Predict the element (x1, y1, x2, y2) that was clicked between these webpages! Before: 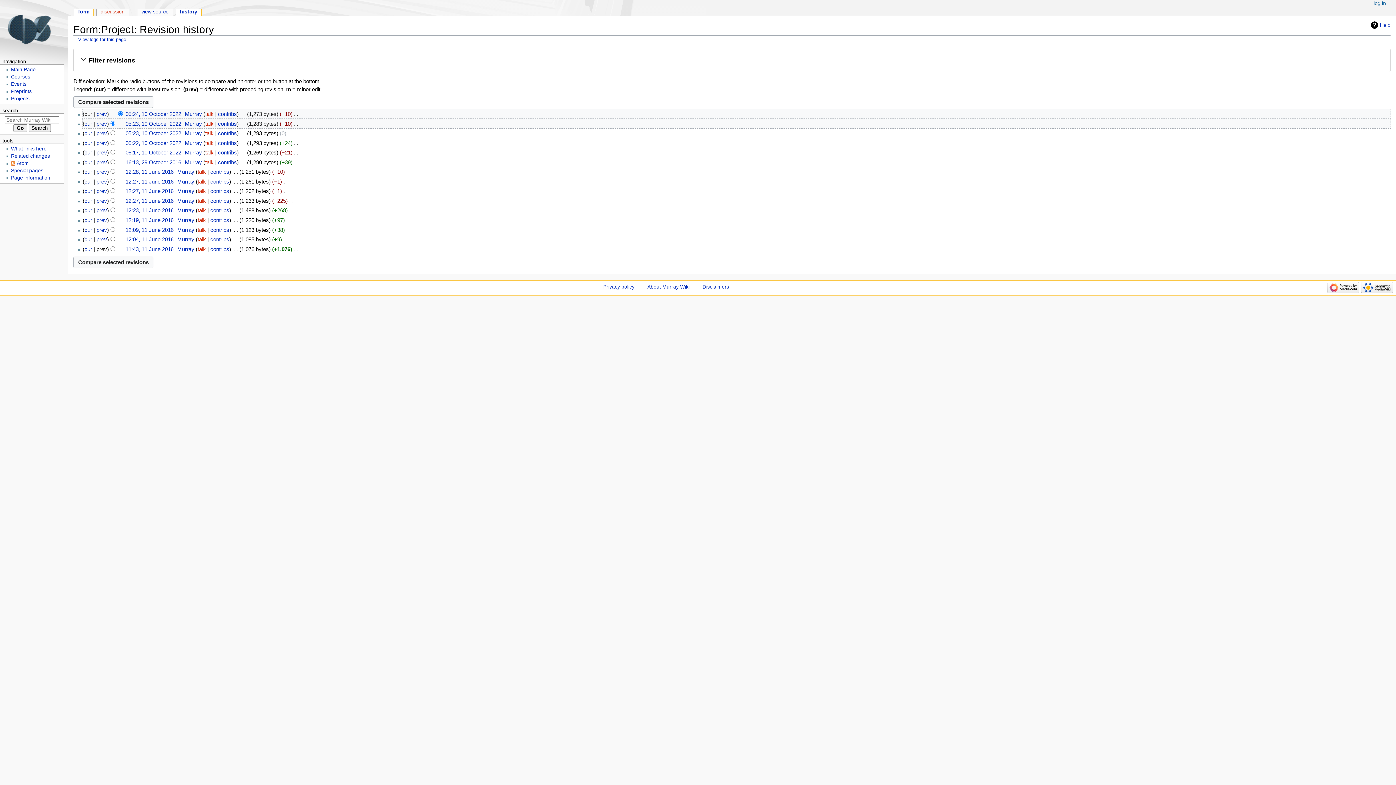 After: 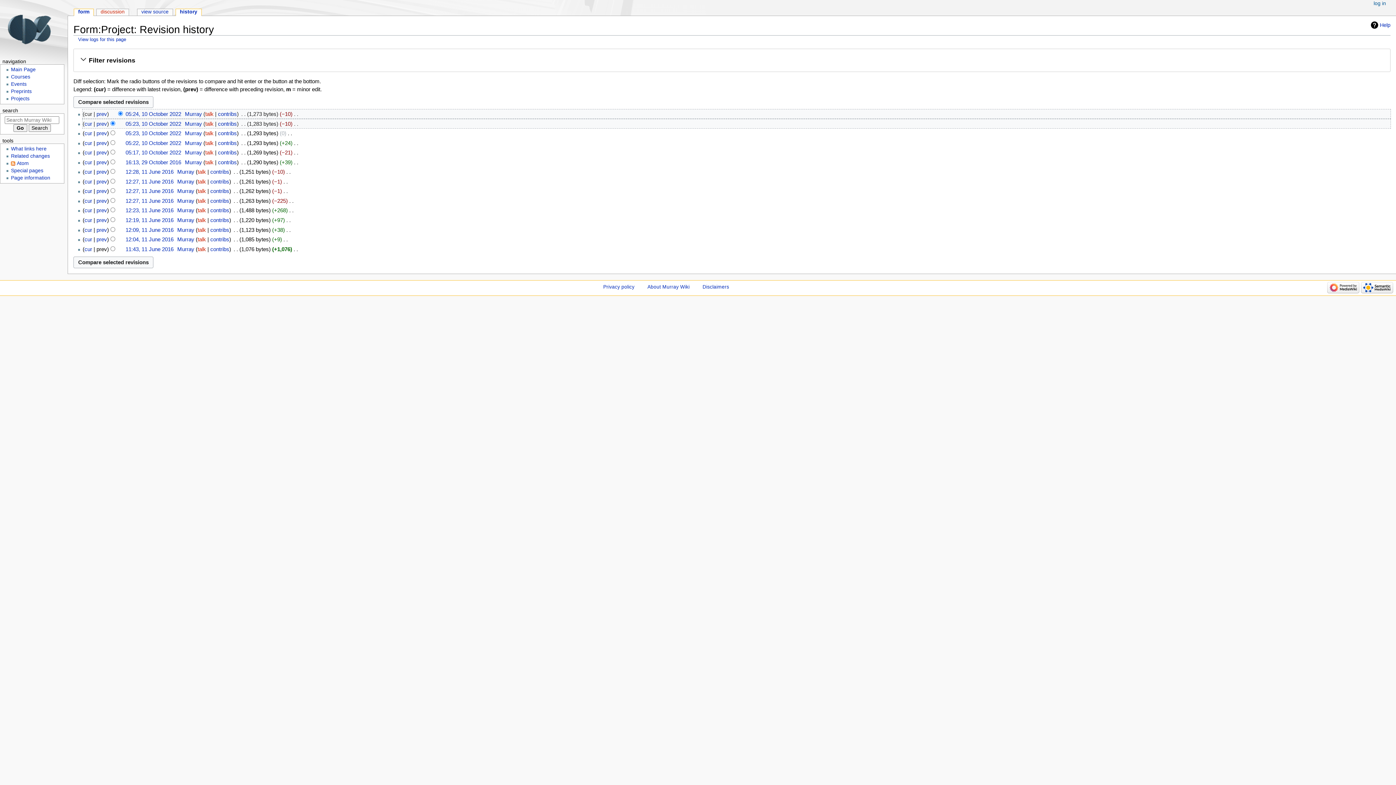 Action: bbox: (175, 9, 201, 16) label: history